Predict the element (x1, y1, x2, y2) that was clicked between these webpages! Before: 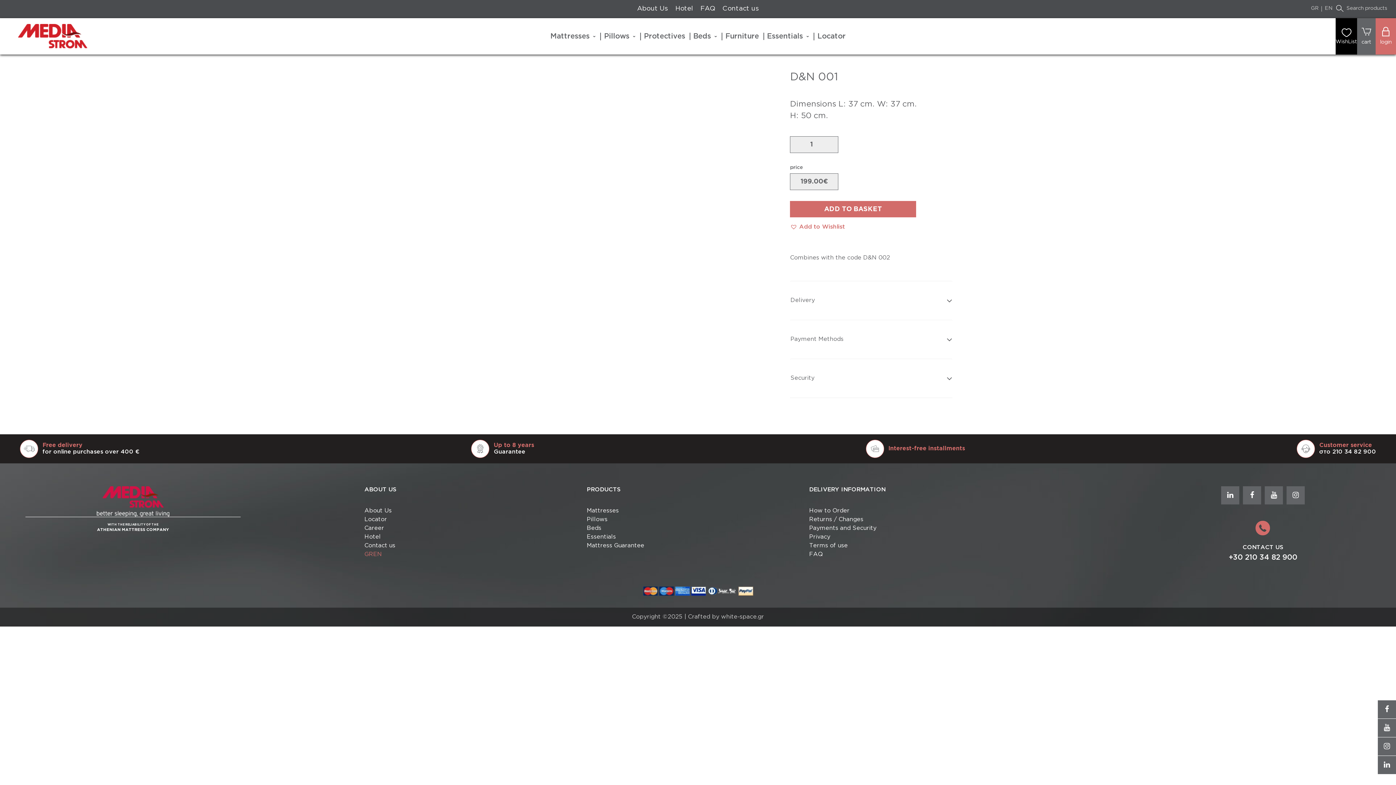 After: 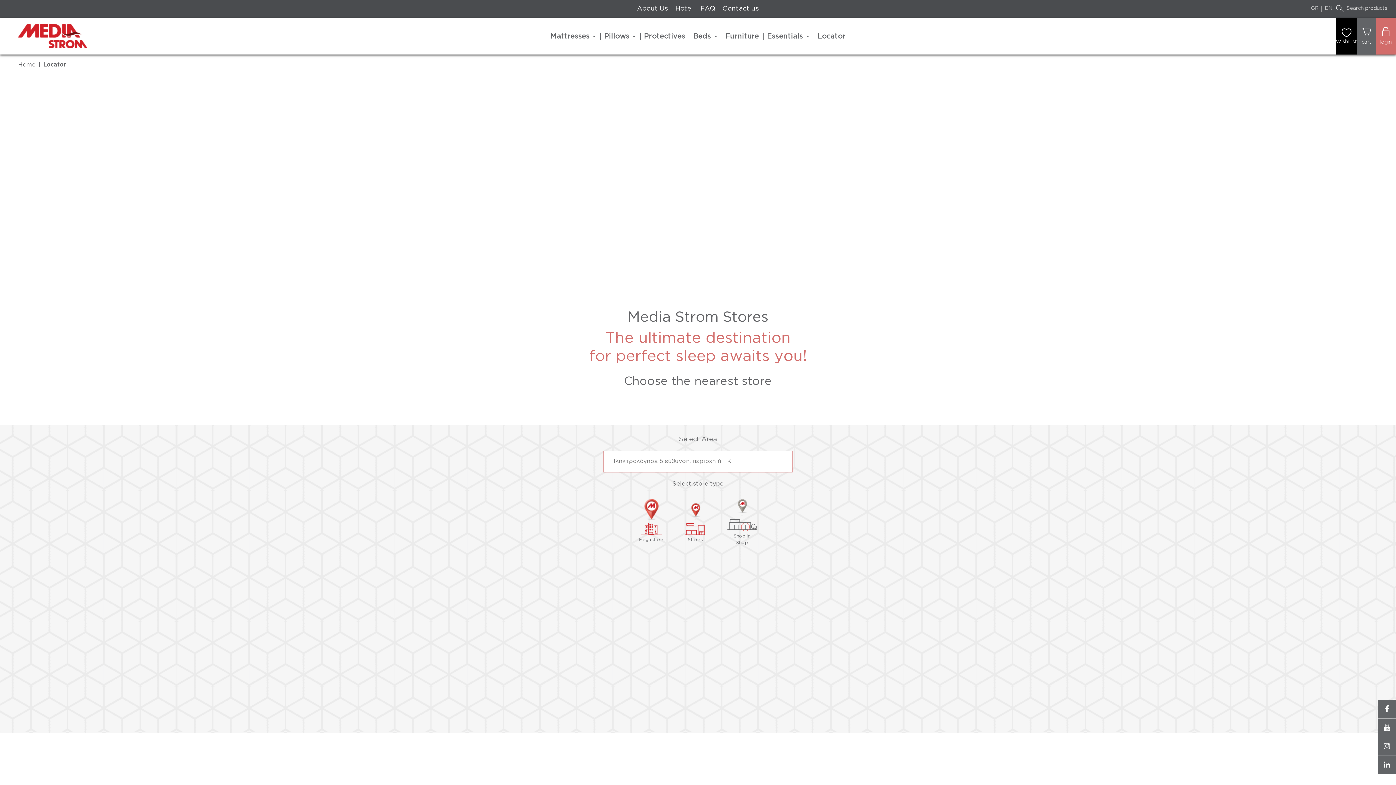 Action: label: Locator bbox: (364, 515, 387, 524)